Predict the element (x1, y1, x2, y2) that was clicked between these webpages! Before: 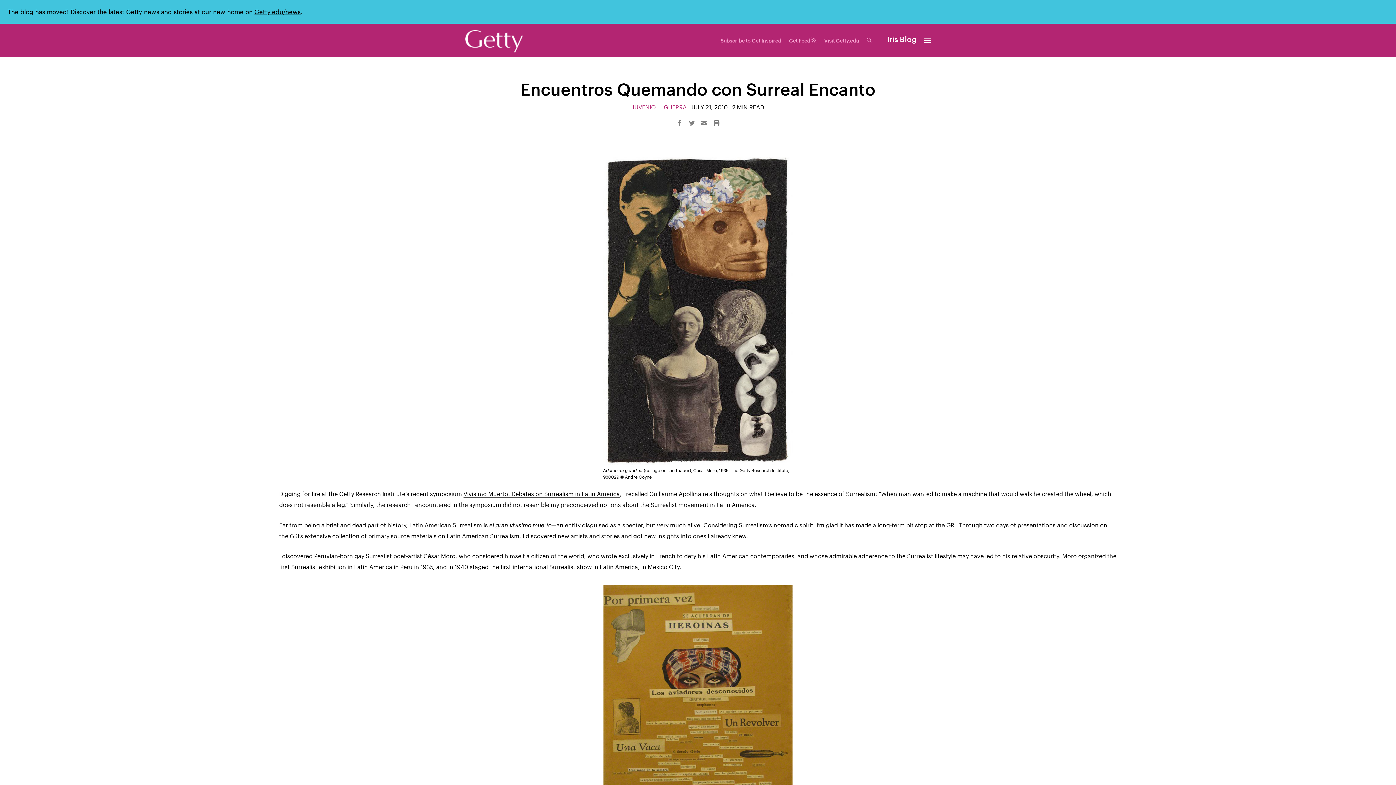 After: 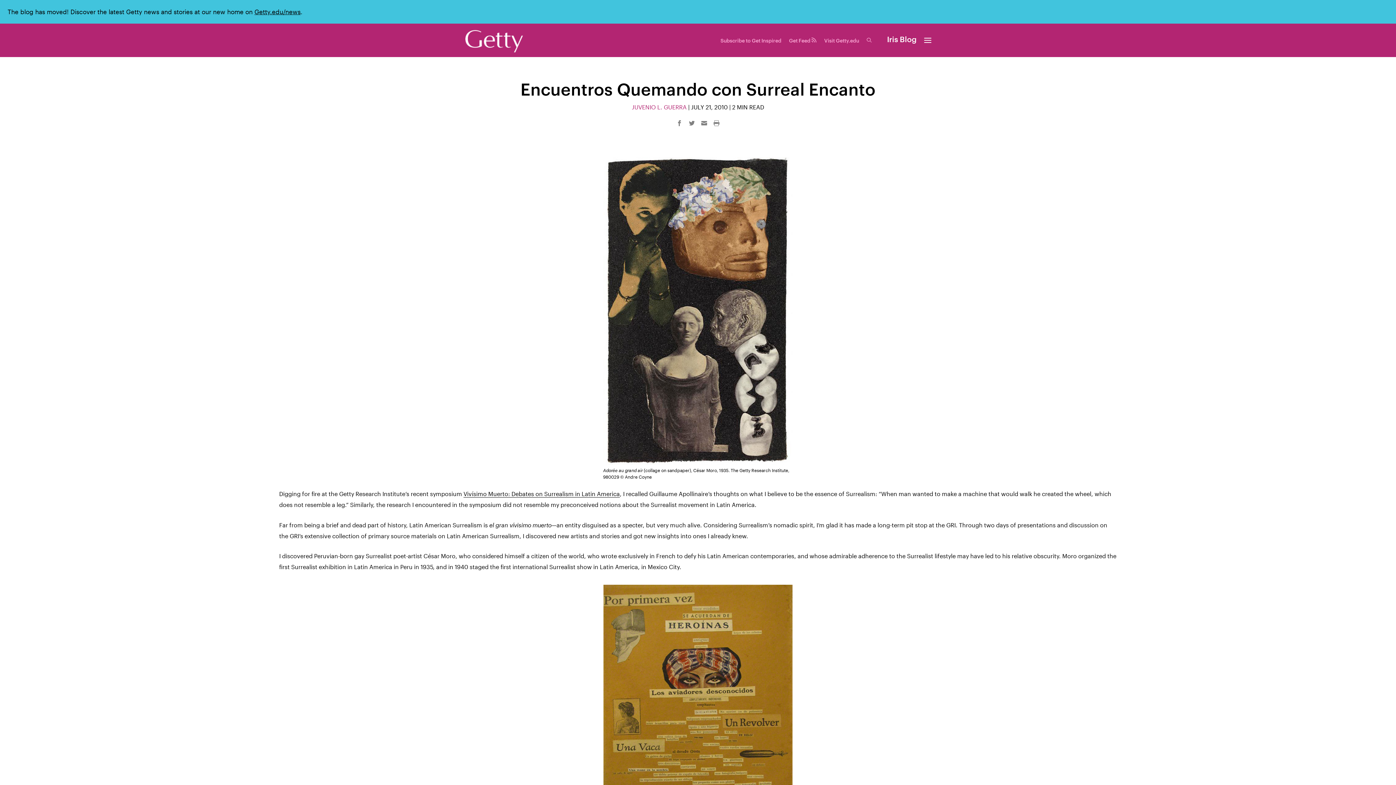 Action: bbox: (686, 120, 698, 126) label:  